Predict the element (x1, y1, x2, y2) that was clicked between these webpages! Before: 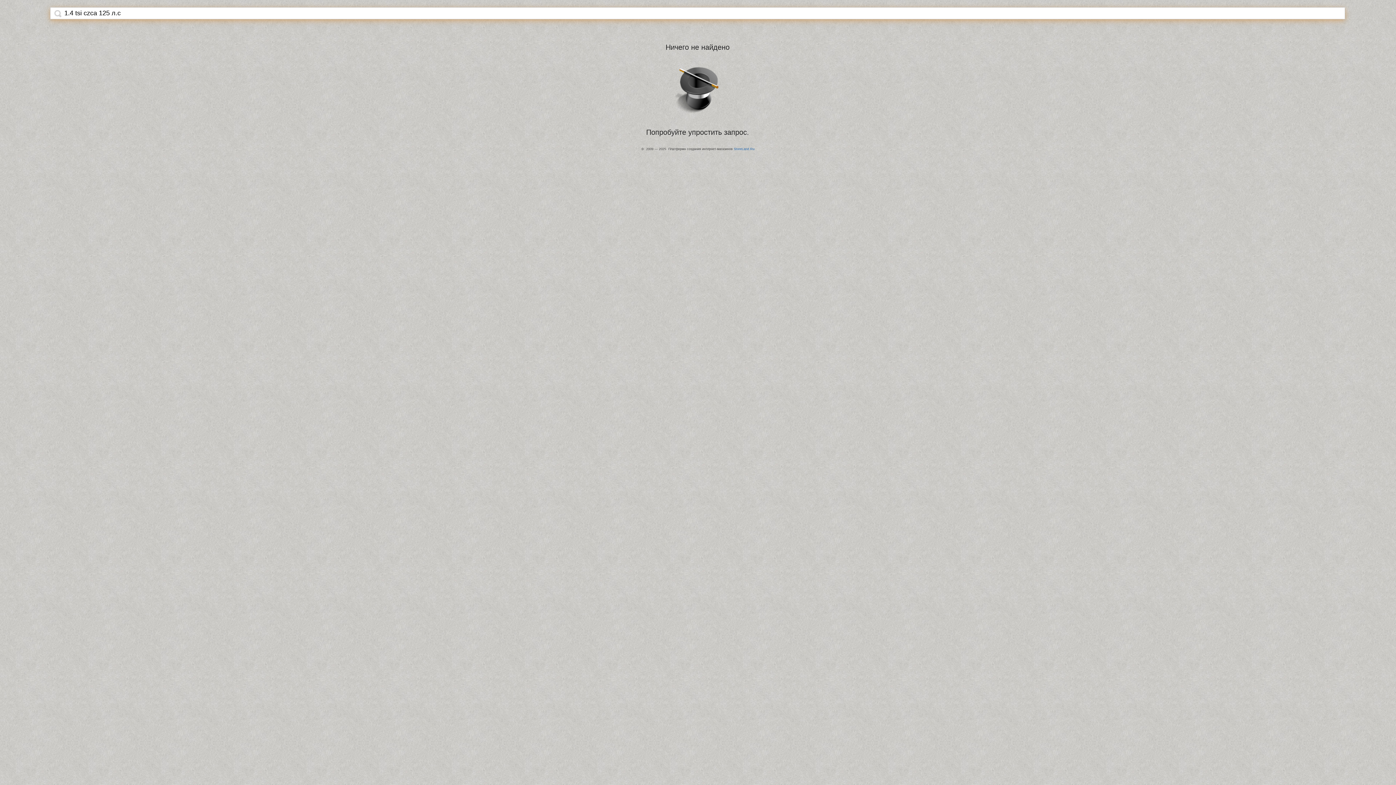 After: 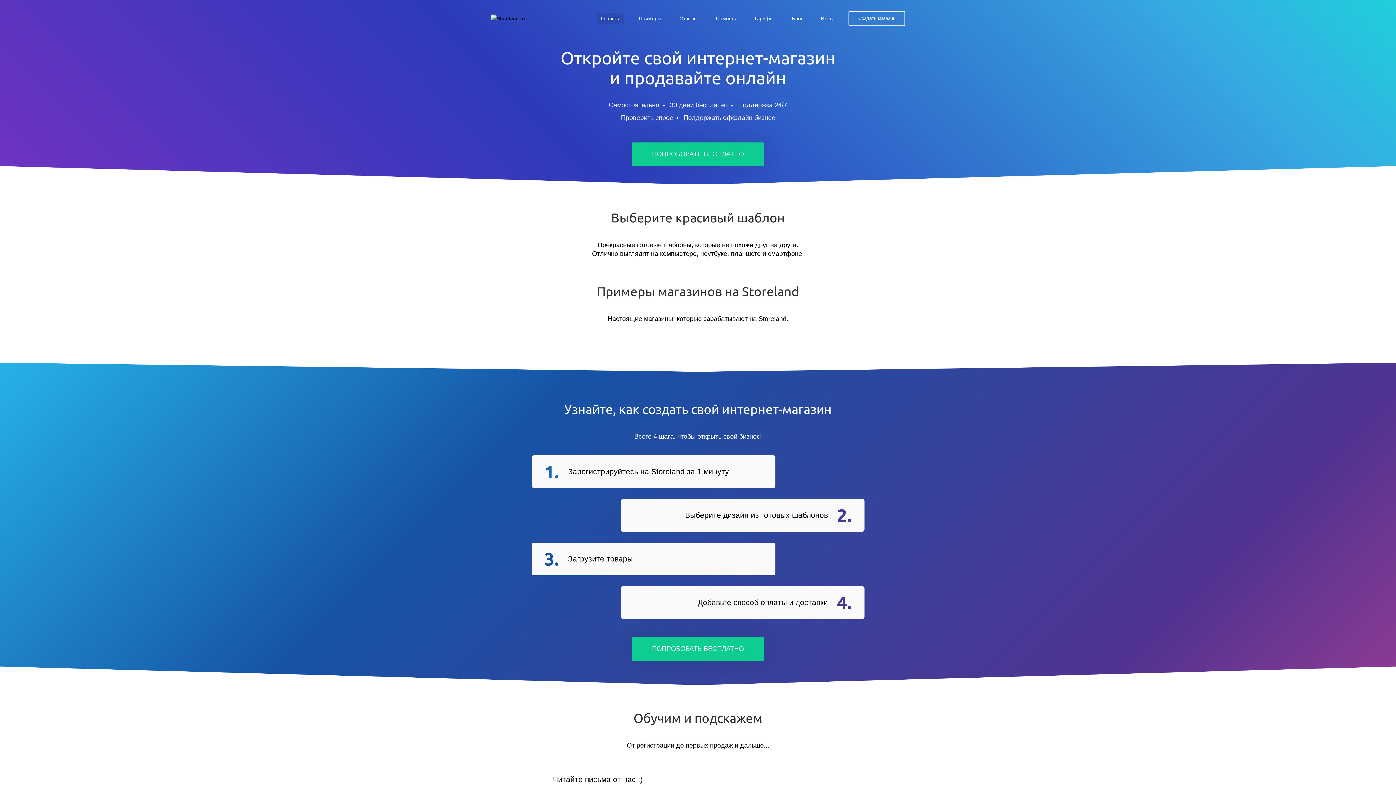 Action: label: StoreLand.Ru bbox: (734, 147, 754, 150)